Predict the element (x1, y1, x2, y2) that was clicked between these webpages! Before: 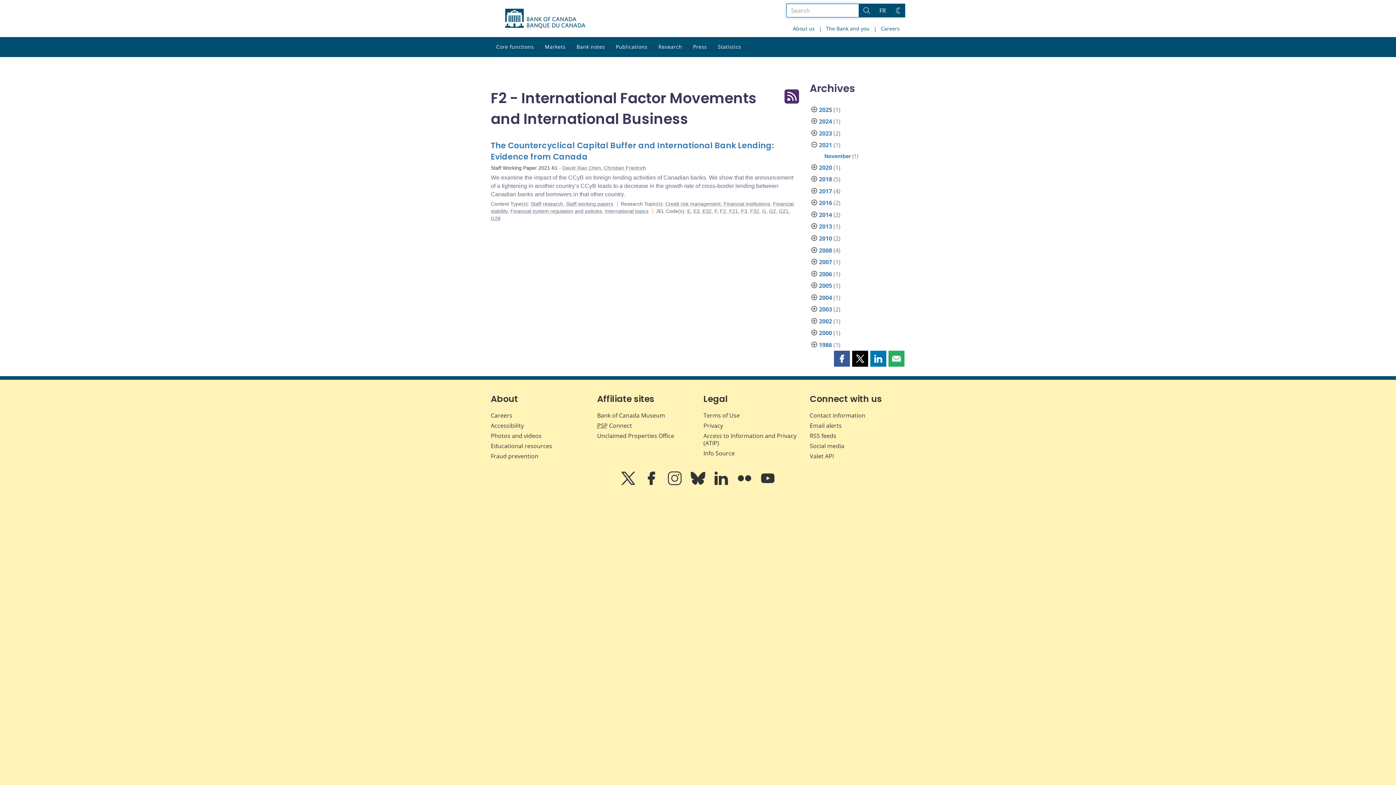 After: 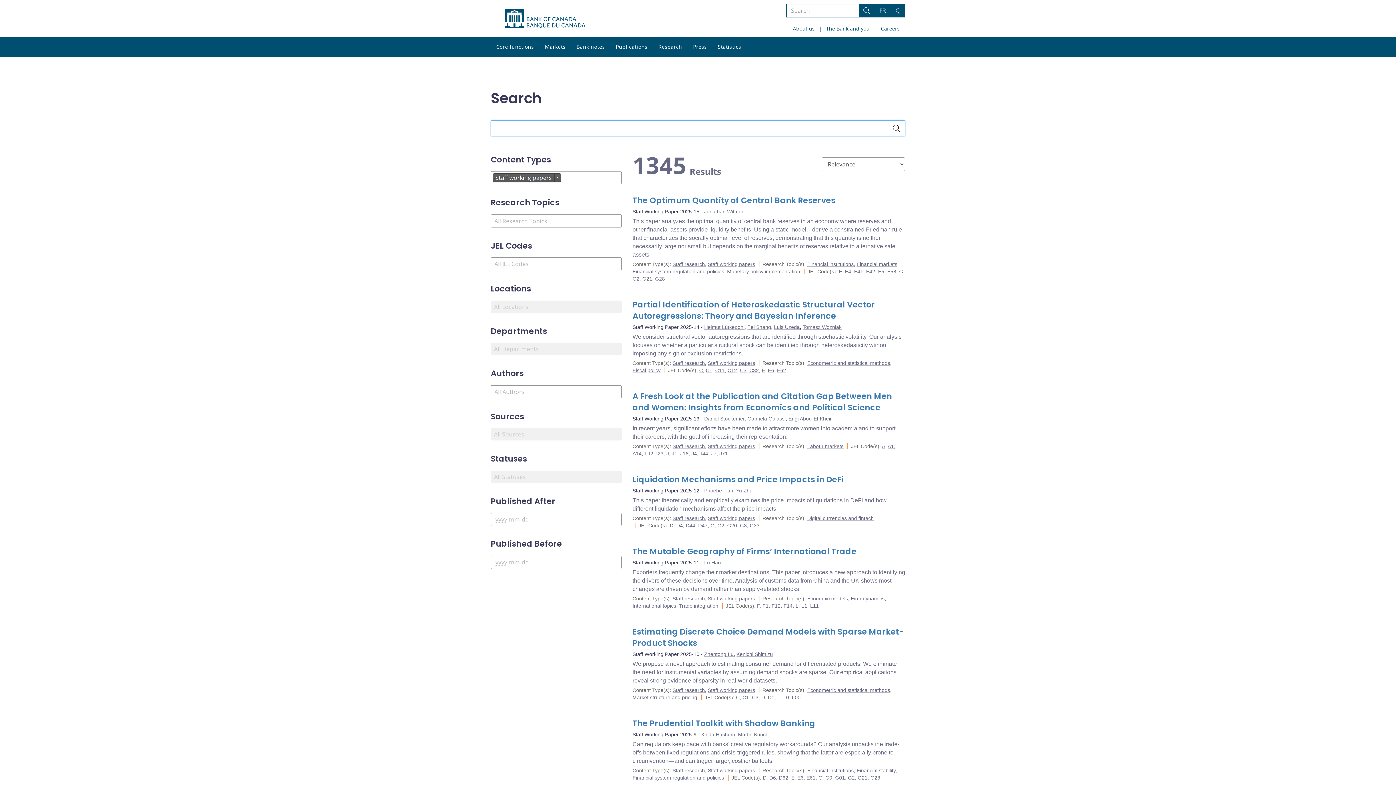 Action: label: Staff working papers bbox: (566, 201, 613, 207)